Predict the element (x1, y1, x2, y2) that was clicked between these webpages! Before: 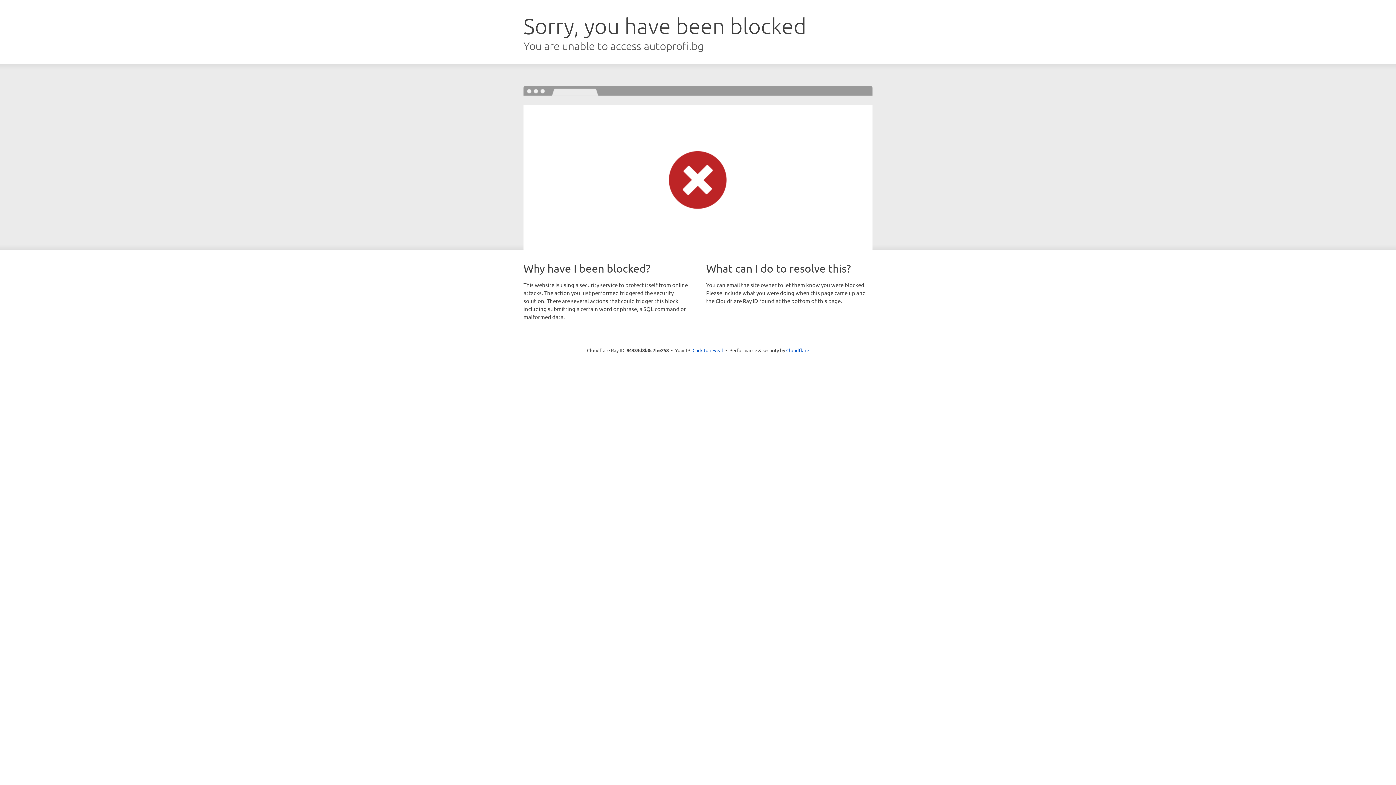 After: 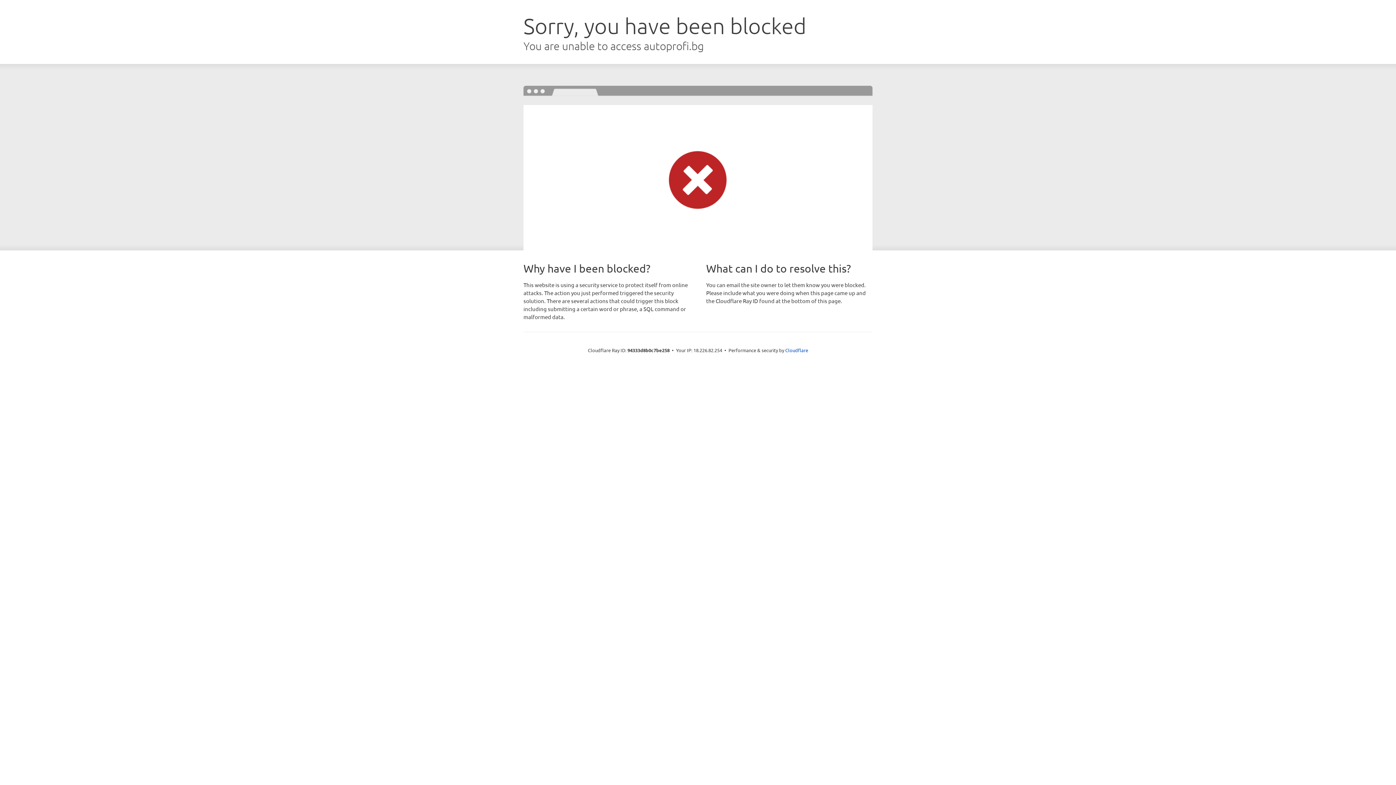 Action: label: Click to reveal bbox: (692, 346, 723, 353)